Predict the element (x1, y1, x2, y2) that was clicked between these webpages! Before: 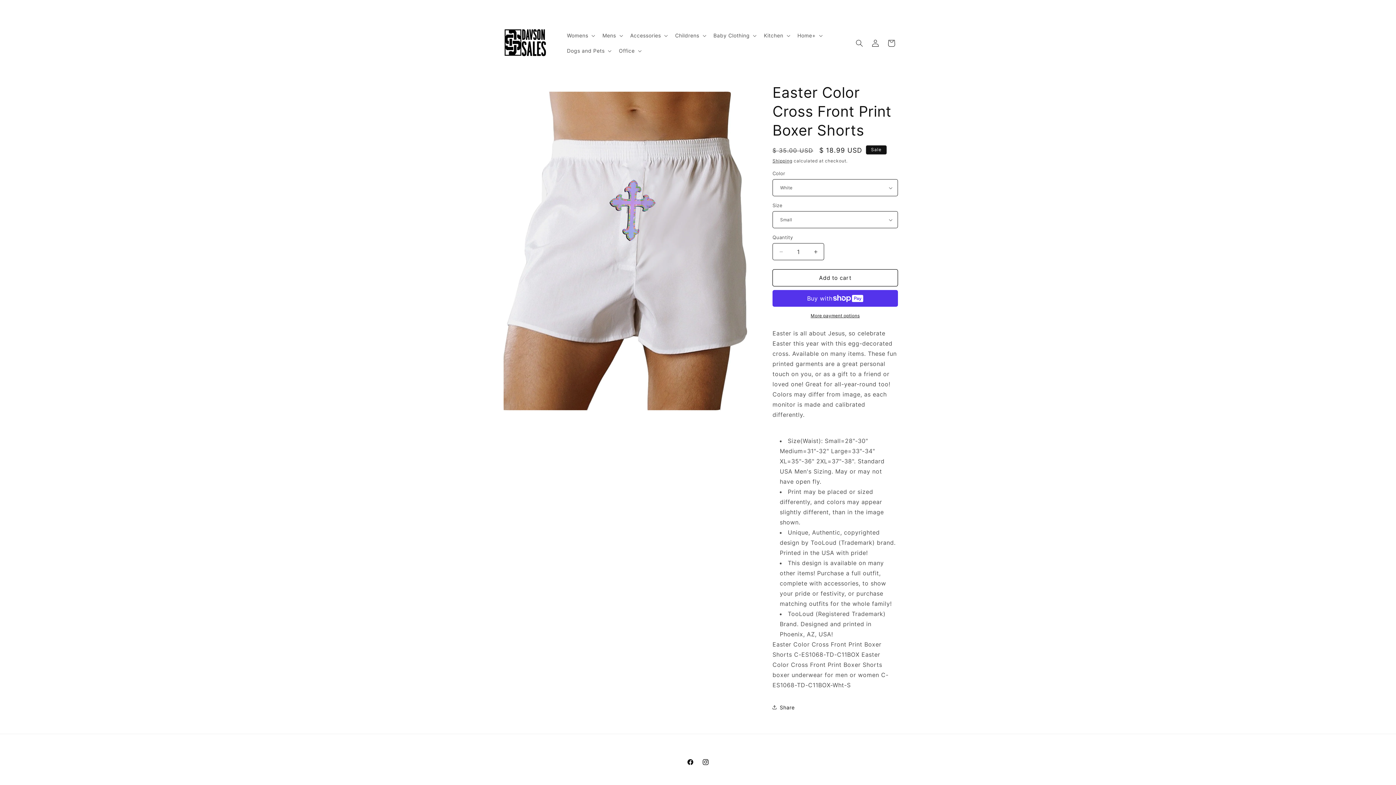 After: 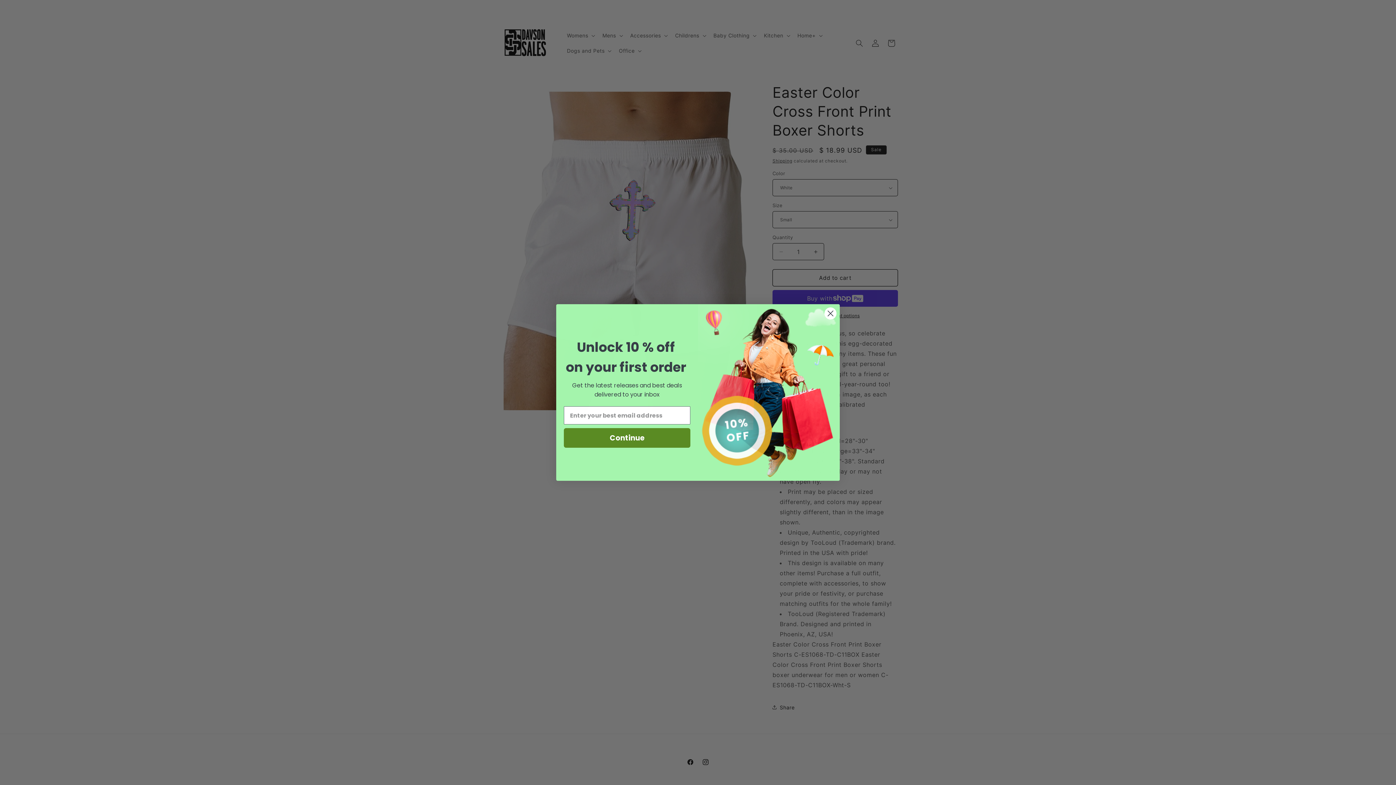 Action: bbox: (772, 269, 898, 286) label: Add to cart